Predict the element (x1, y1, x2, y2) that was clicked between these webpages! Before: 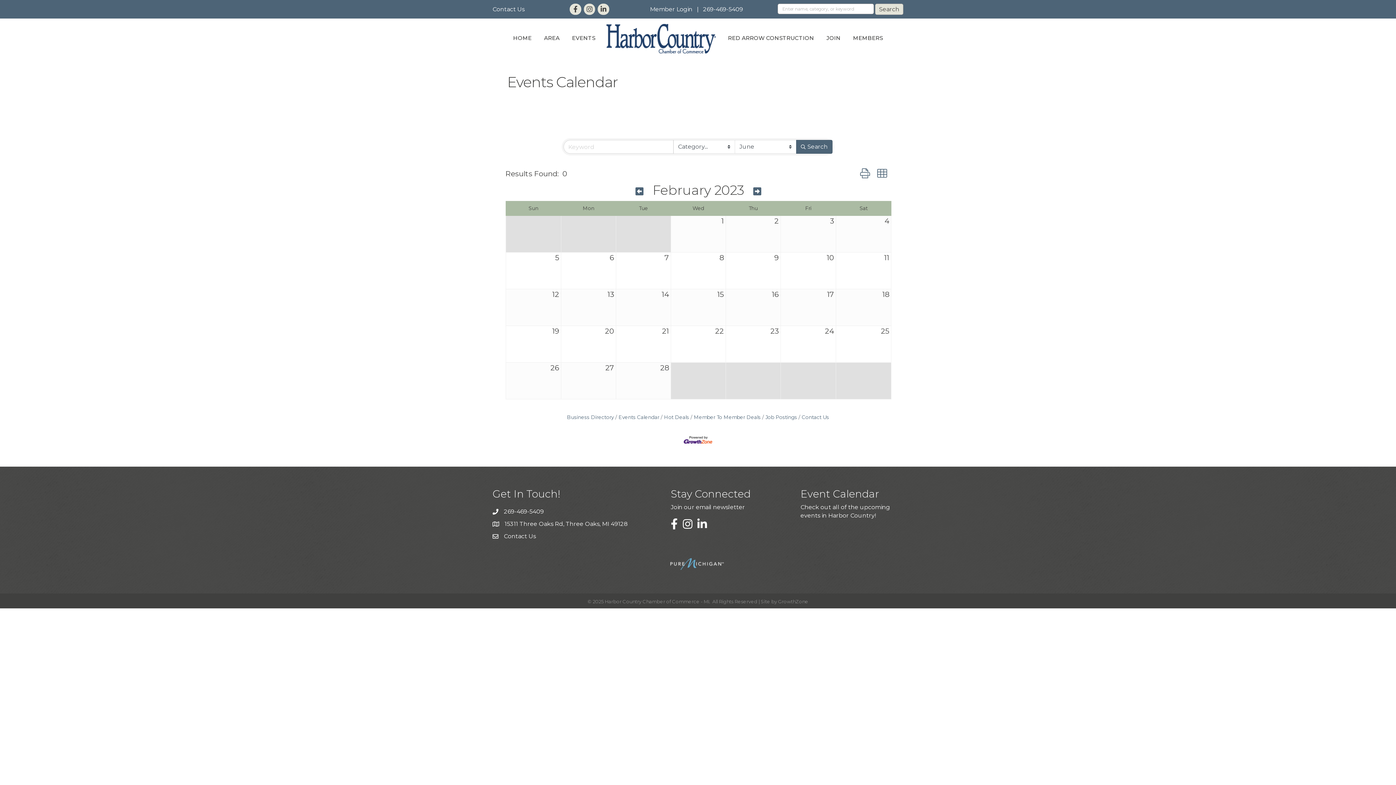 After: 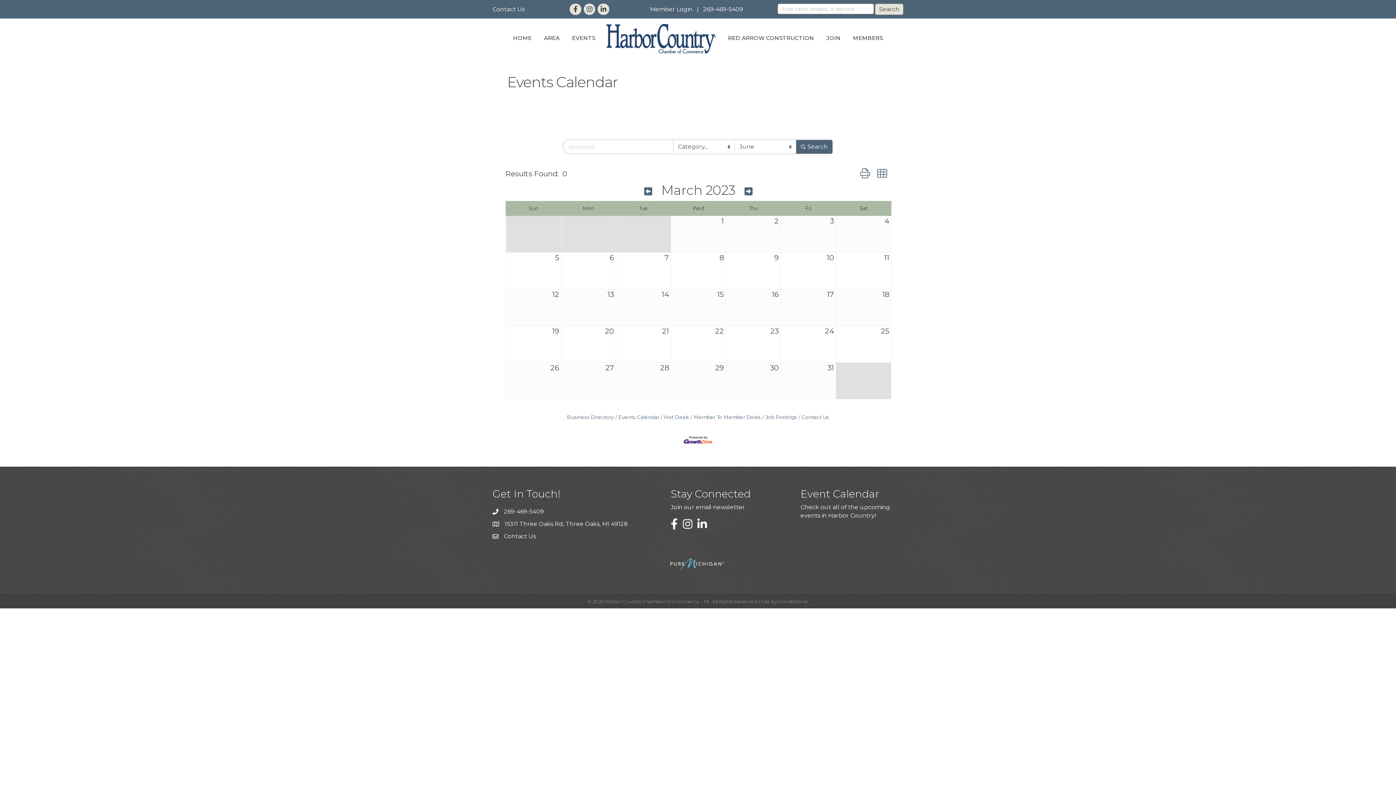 Action: label: Next Month bbox: (747, 186, 767, 197)